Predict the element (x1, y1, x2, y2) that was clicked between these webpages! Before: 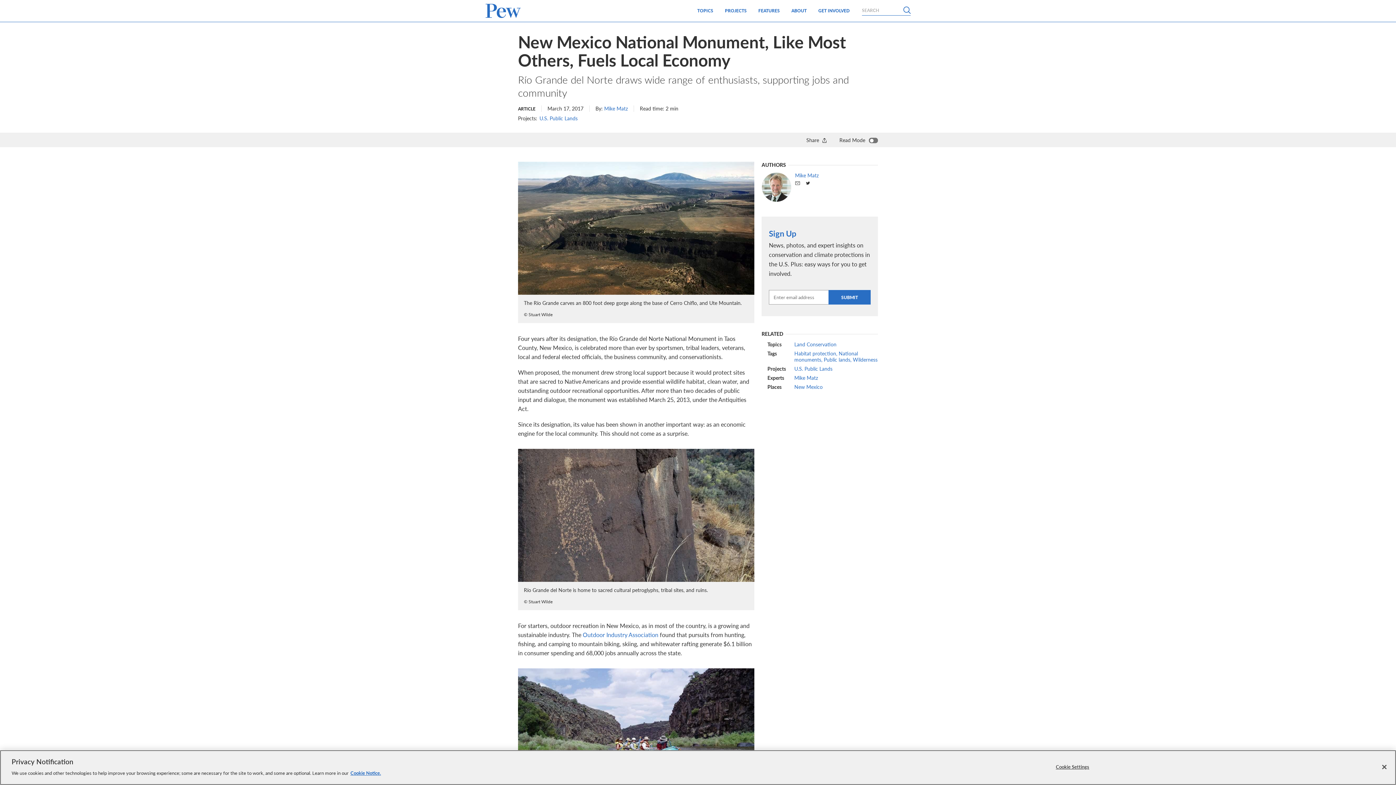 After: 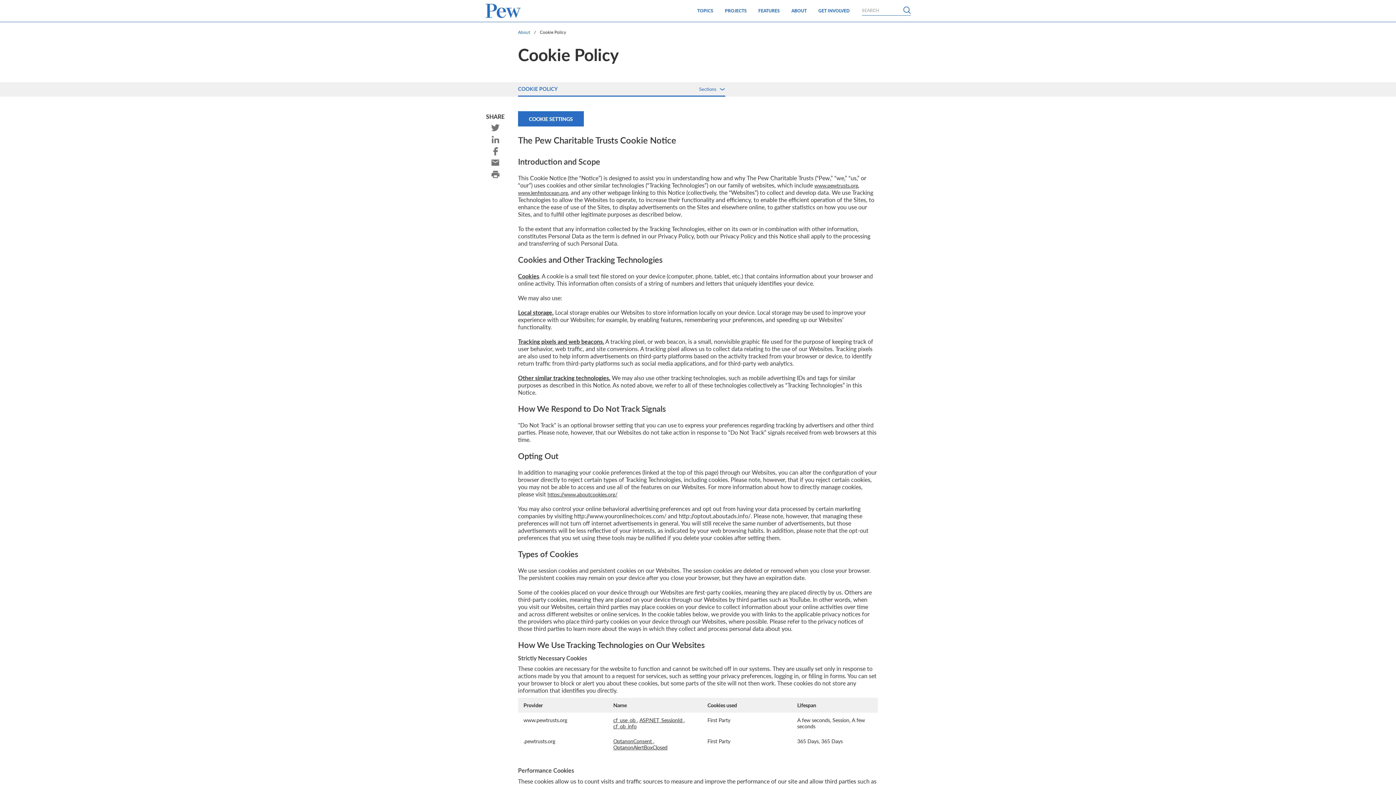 Action: bbox: (350, 770, 381, 776) label: Cookie Notice Link 